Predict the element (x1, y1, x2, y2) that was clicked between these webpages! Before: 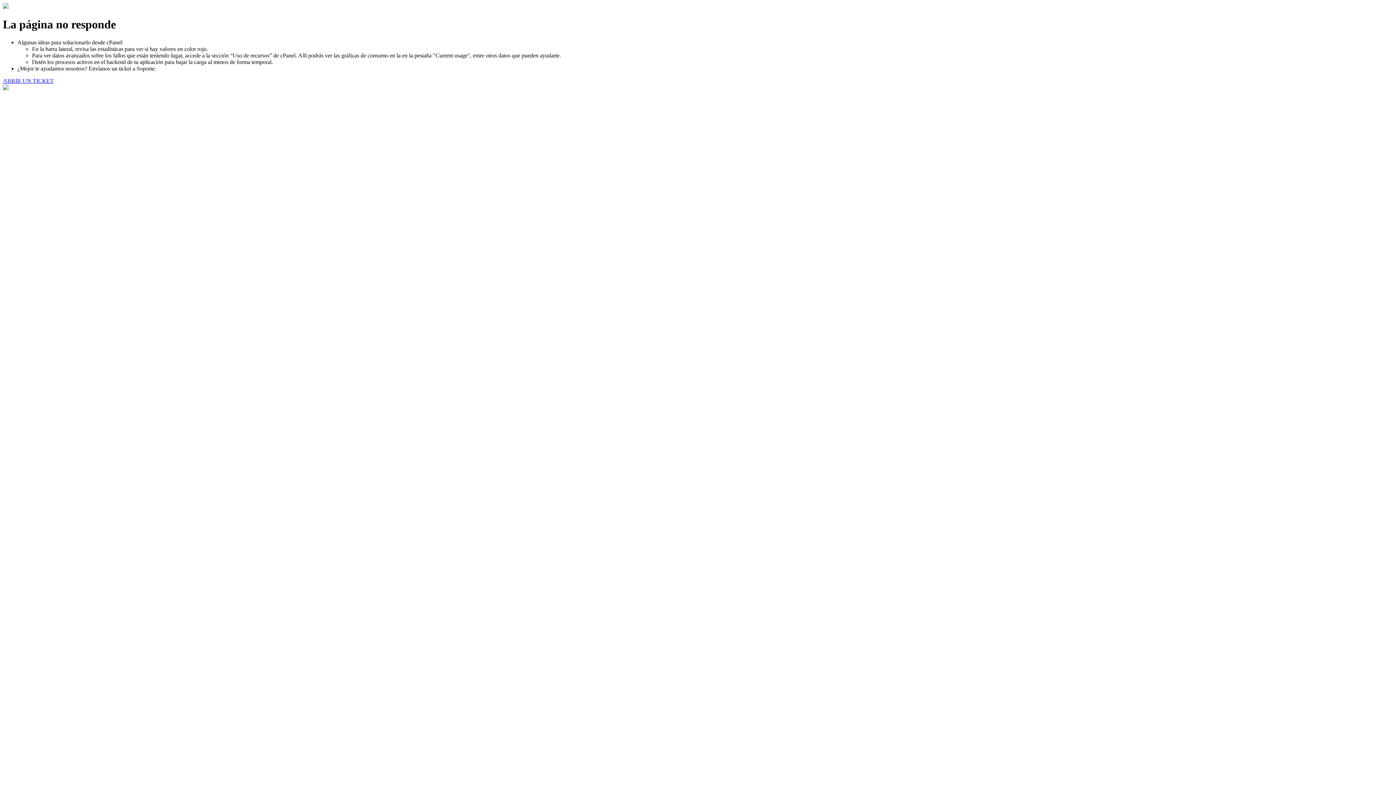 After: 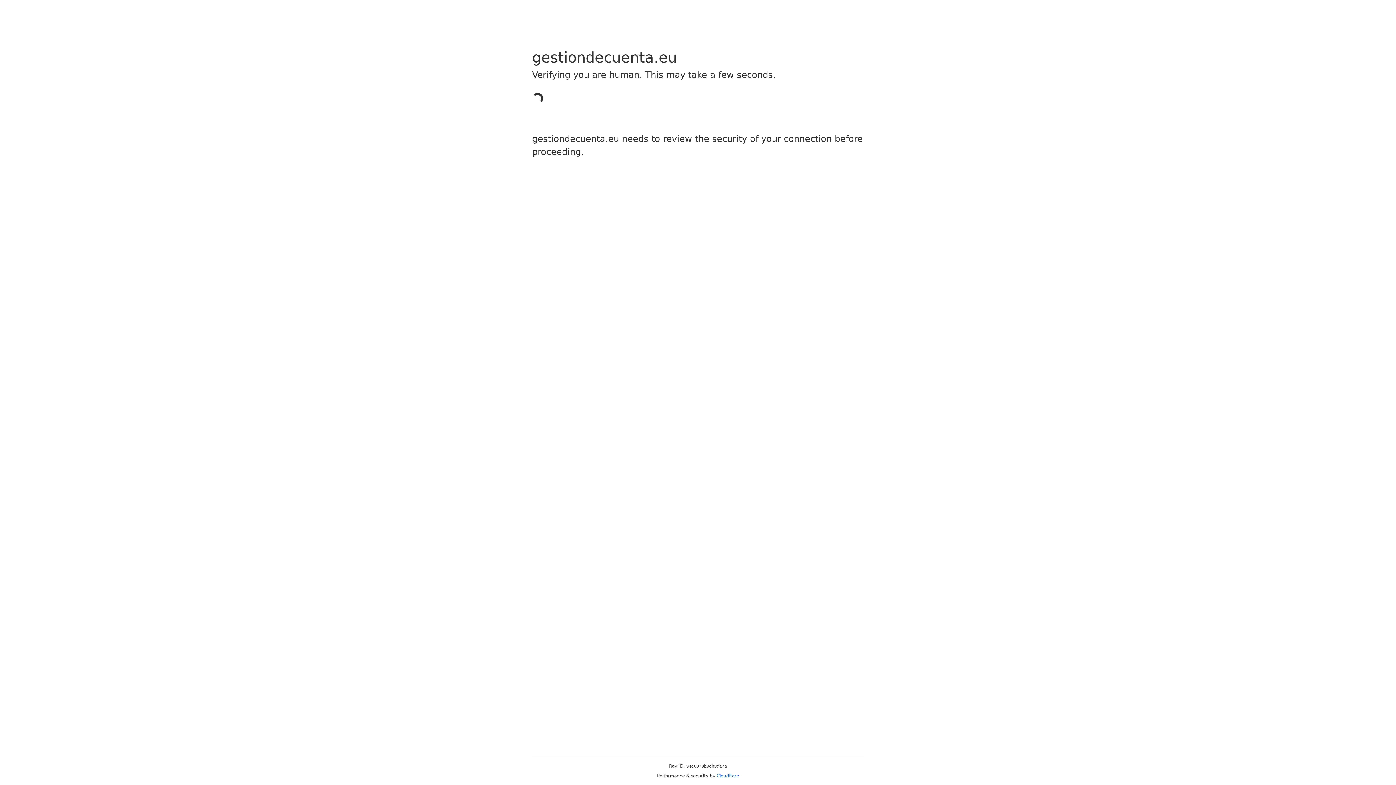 Action: bbox: (2, 77, 53, 83) label: ABRIR UN TICKET